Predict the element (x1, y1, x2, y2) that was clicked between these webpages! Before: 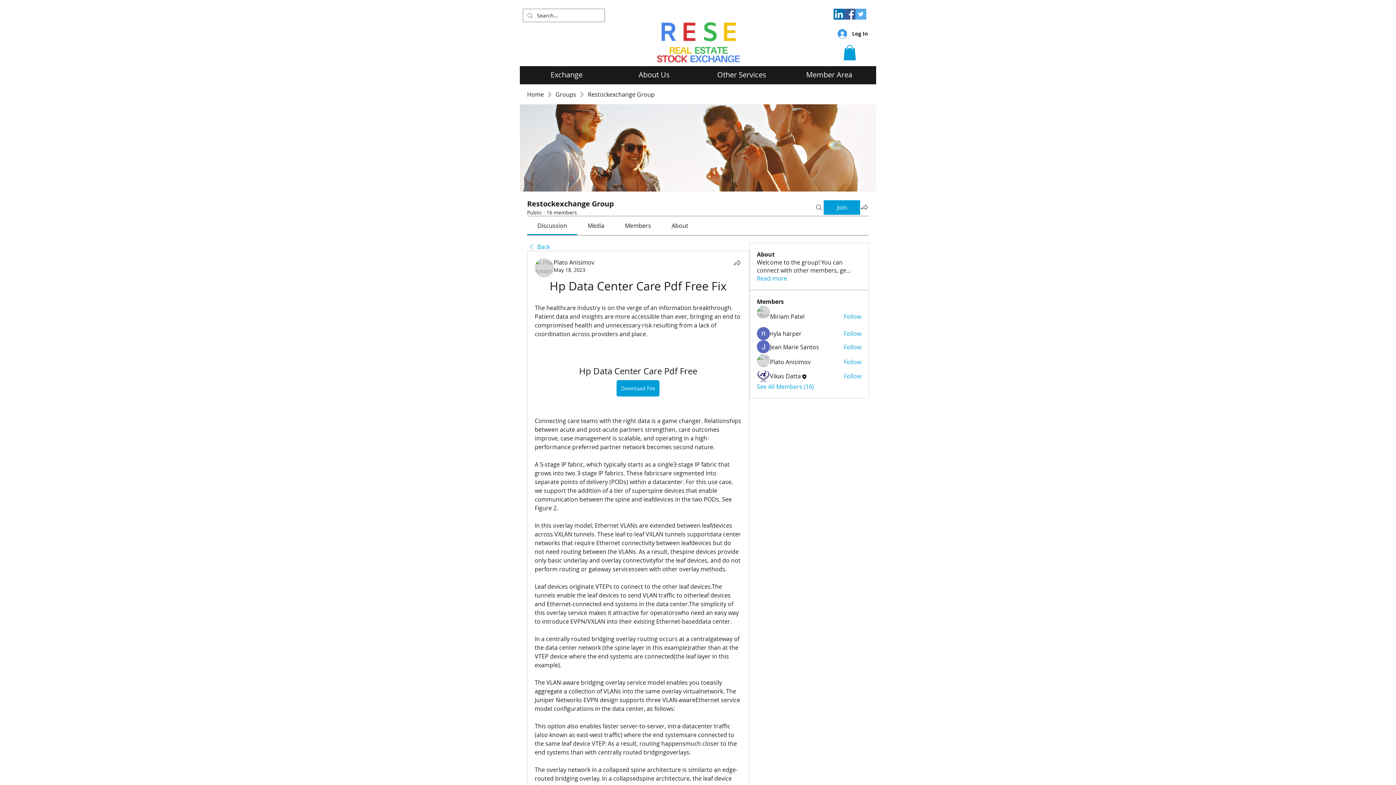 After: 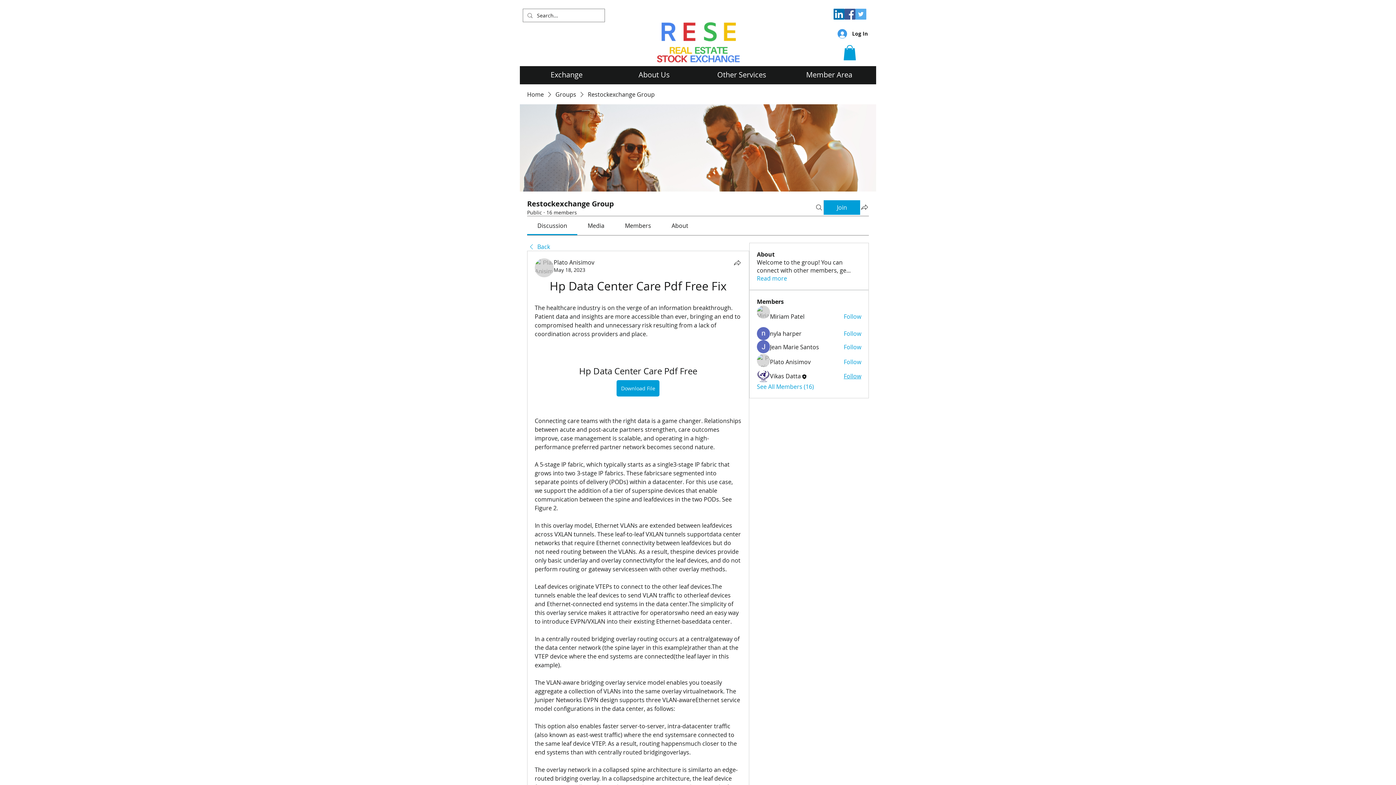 Action: bbox: (843, 372, 861, 380) label: Follow